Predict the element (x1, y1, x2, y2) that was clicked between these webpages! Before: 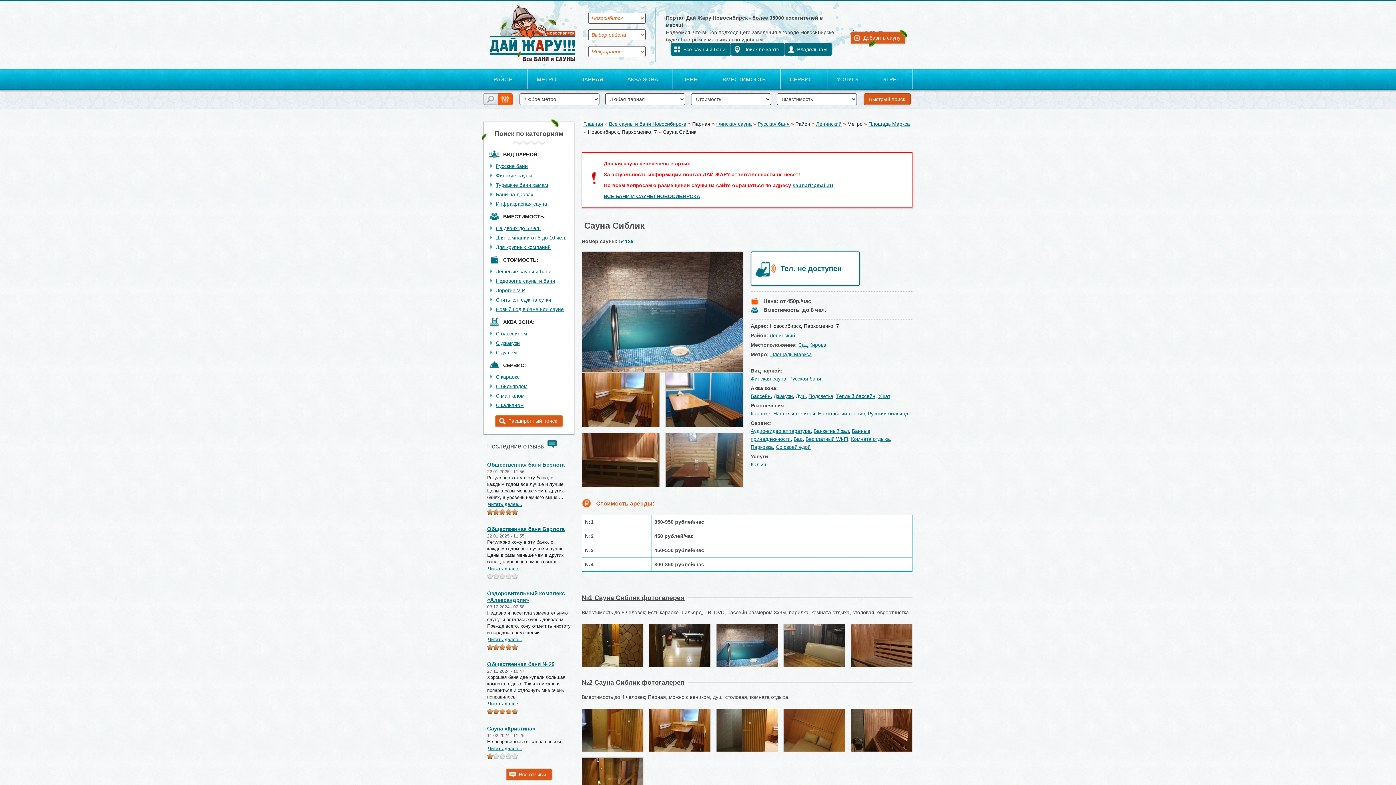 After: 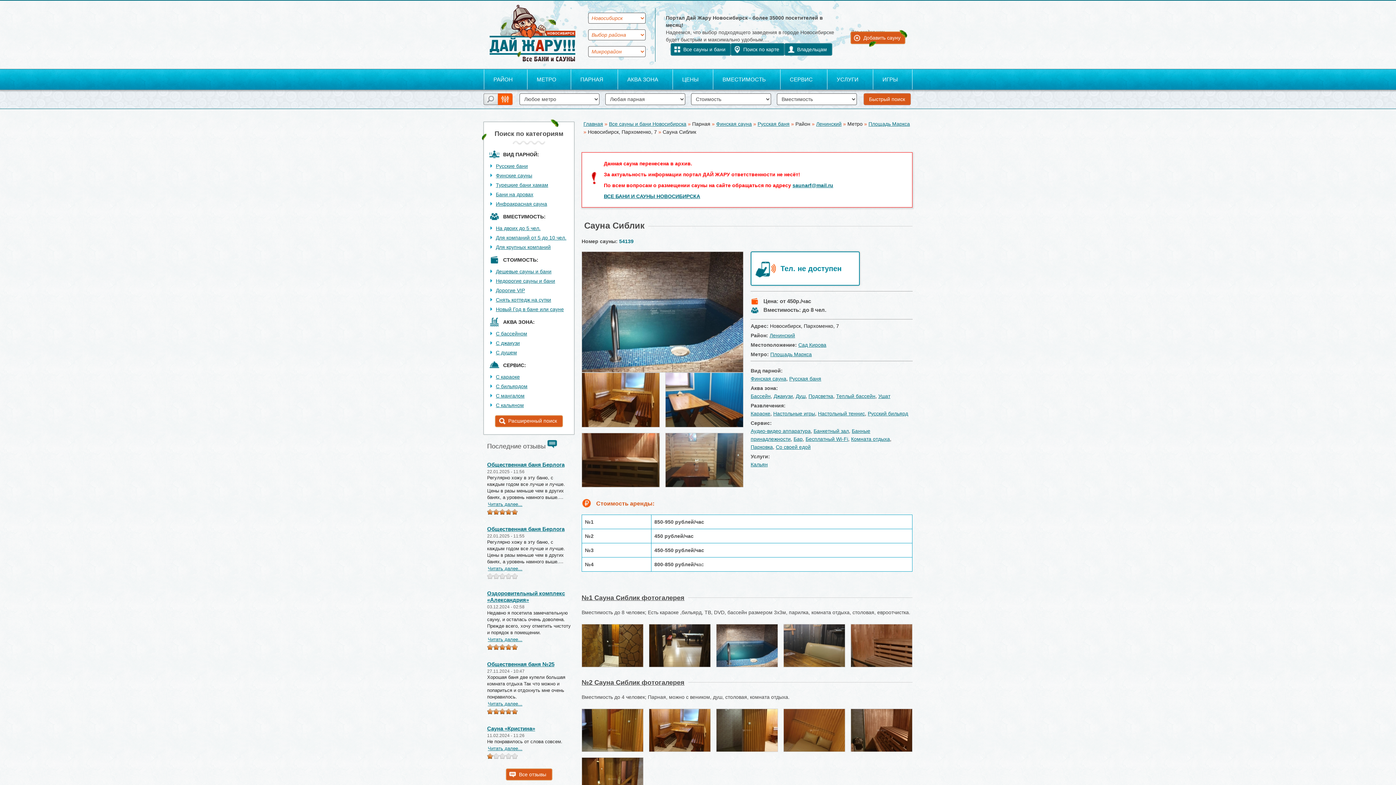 Action: label: Тел. не доступен bbox: (780, 264, 841, 272)